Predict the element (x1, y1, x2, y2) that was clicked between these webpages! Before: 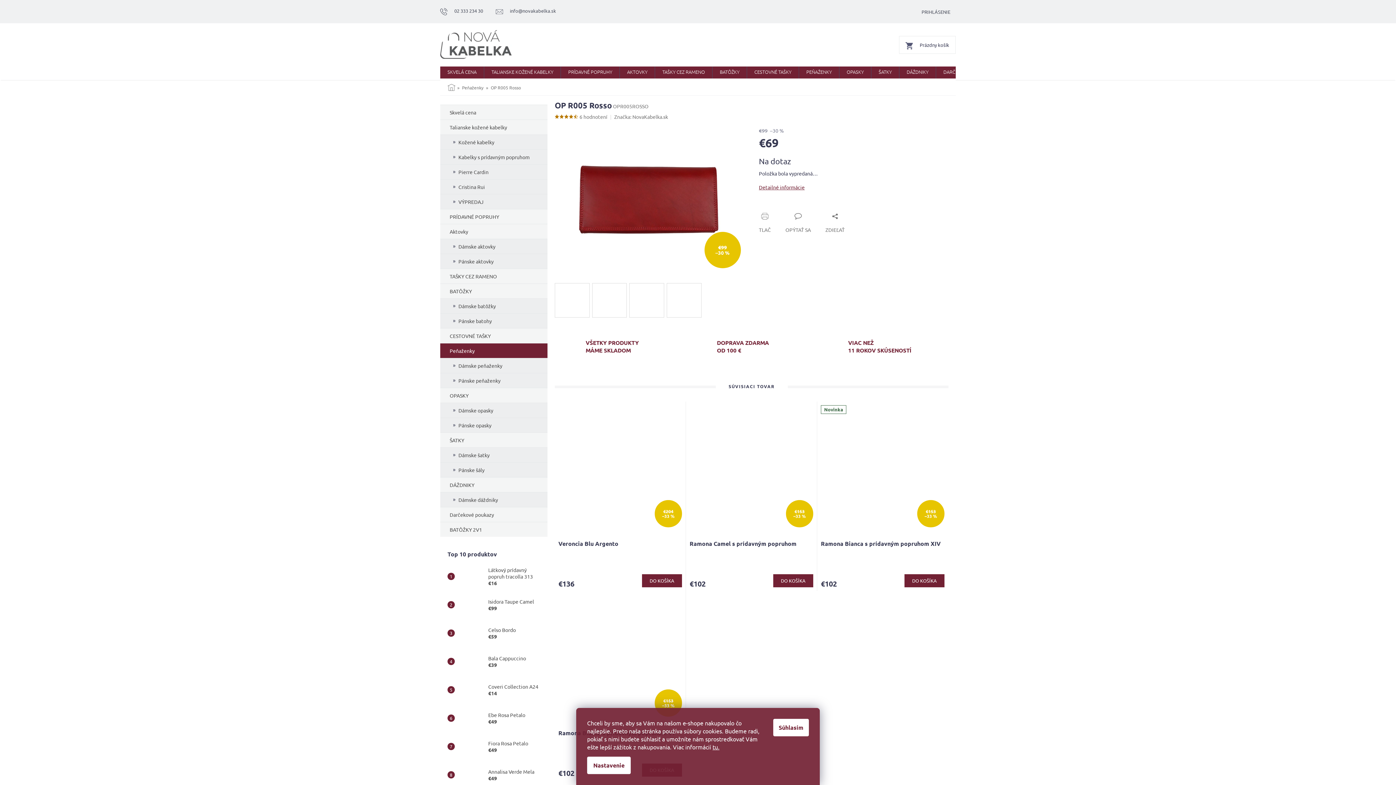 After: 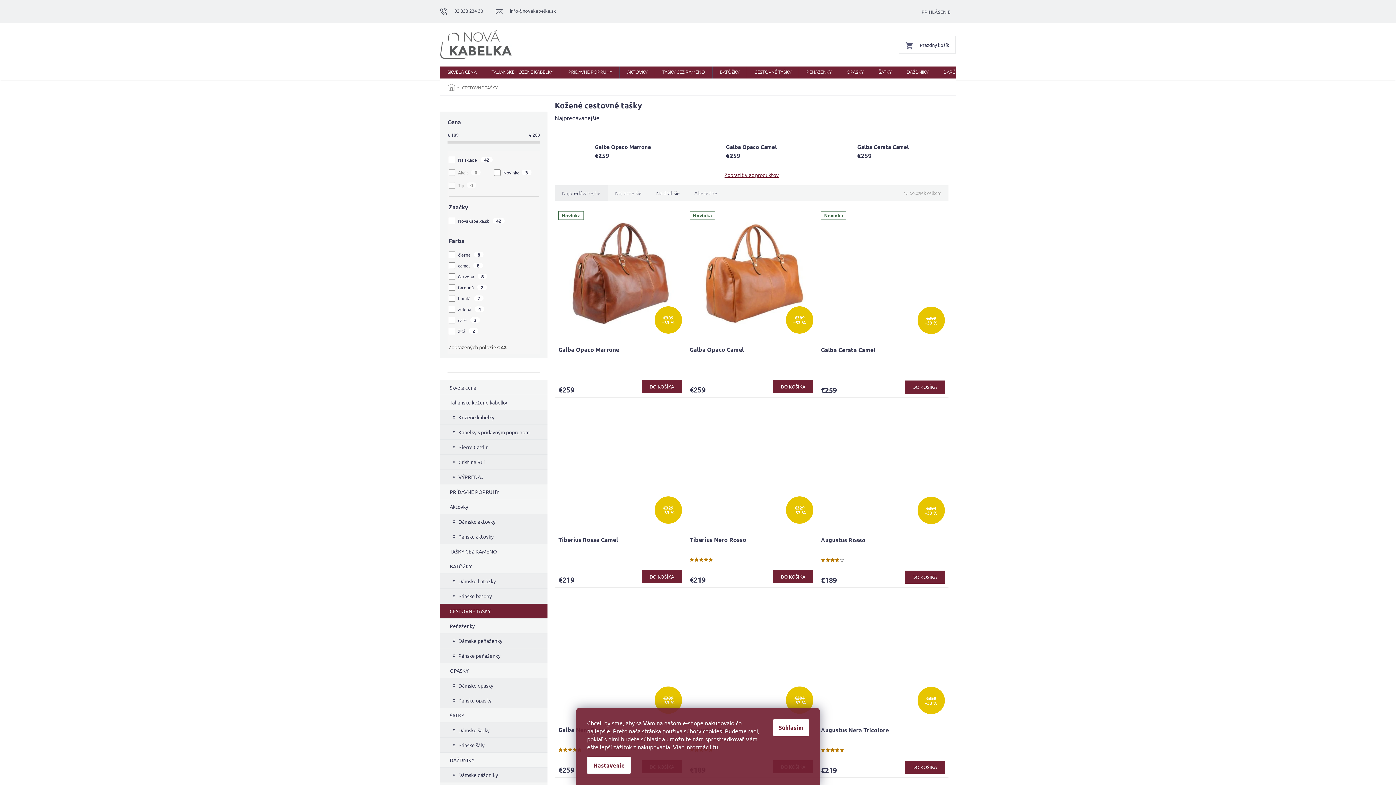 Action: bbox: (747, 66, 798, 78) label: CESTOVNÉ TAŠKY